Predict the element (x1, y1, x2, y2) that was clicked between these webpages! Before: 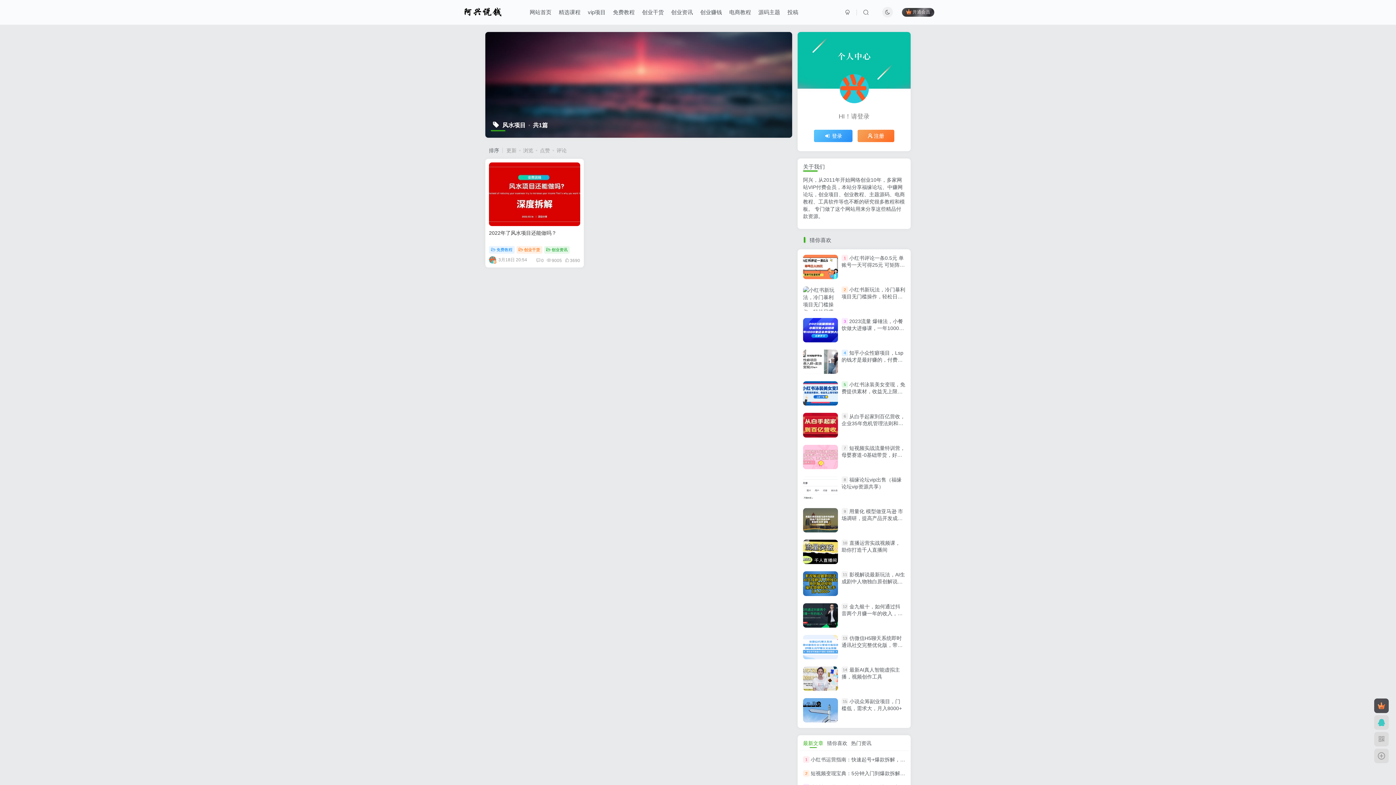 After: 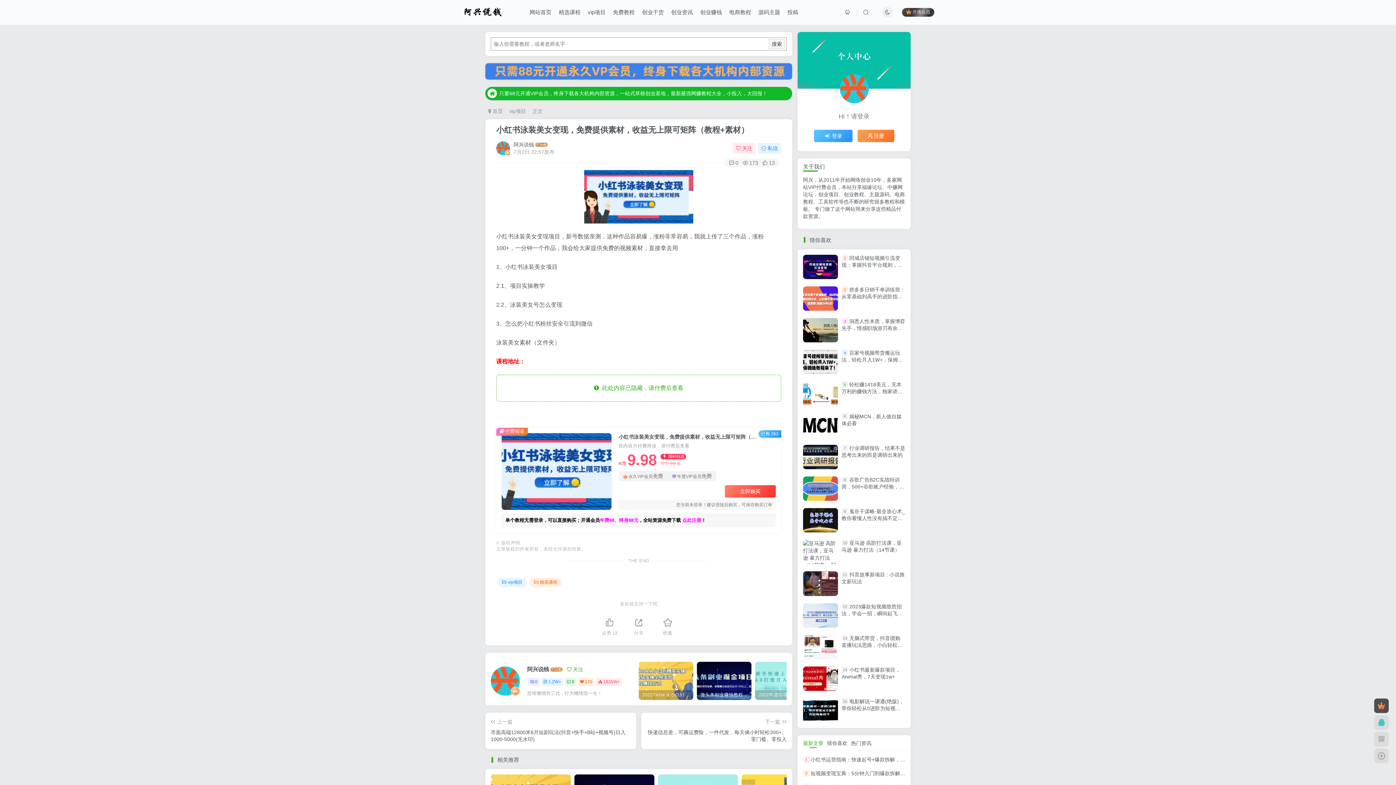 Action: label: 小红书泳装美女变现，免费提供素材，收益无上限可矩阵（教程+素材） bbox: (841, 381, 905, 401)